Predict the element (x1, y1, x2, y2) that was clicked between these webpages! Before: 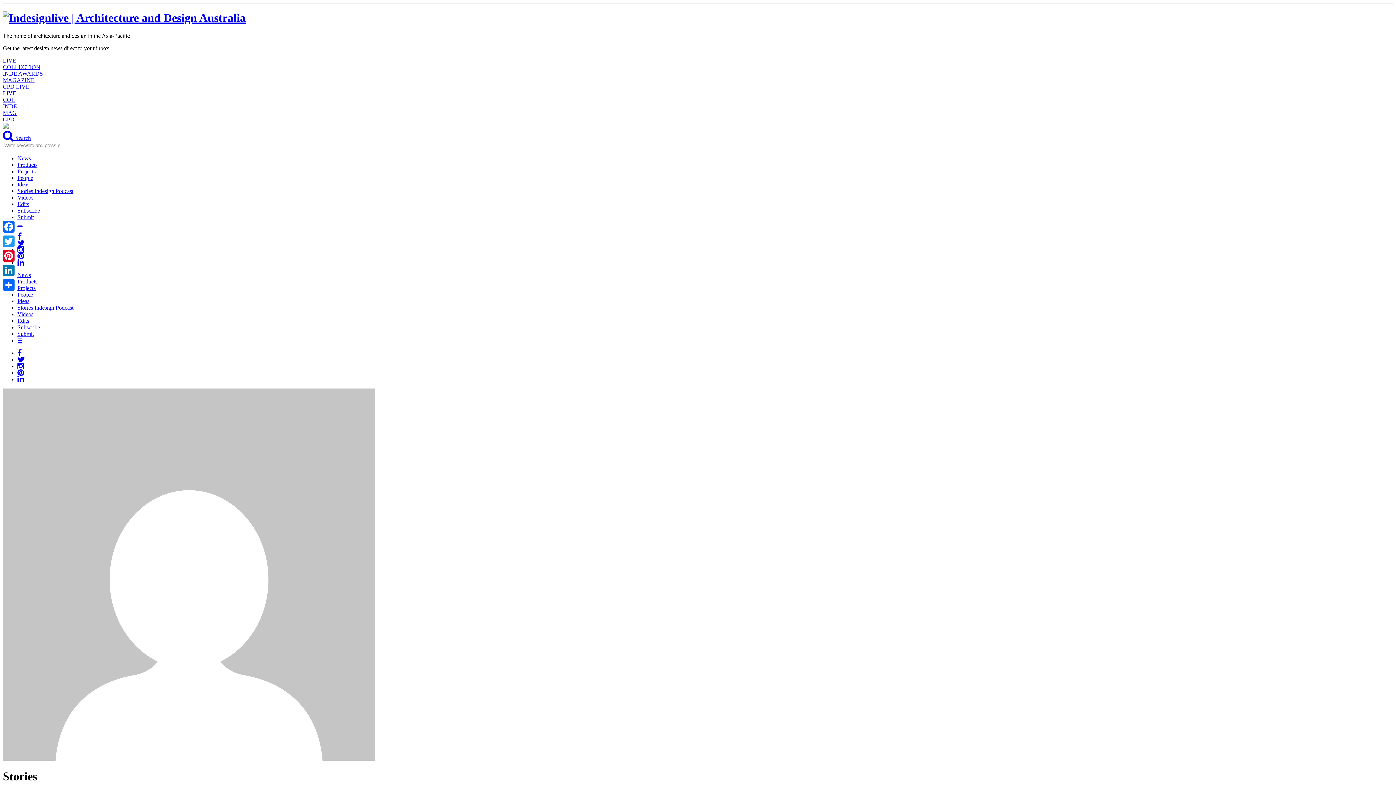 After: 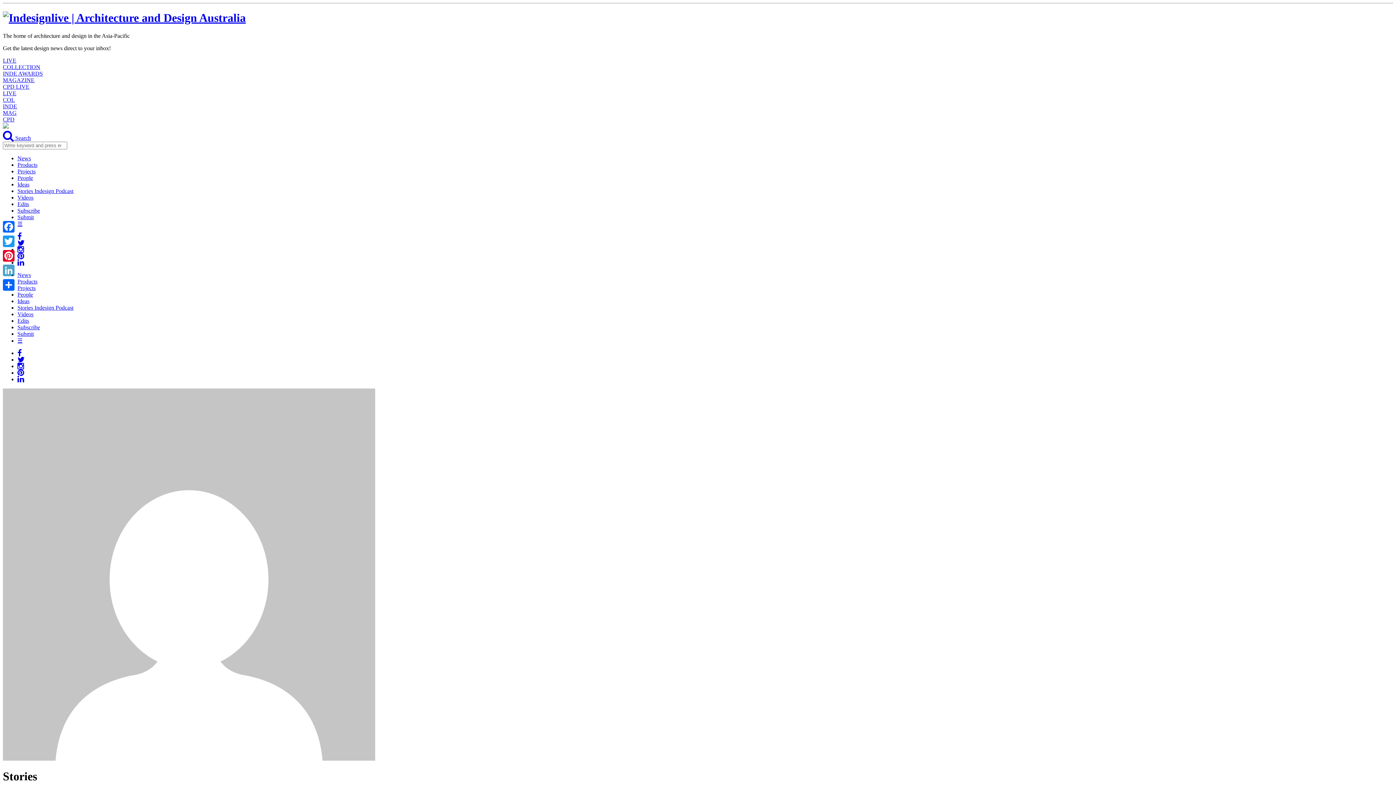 Action: label: LinkedIn bbox: (1, 263, 16, 277)